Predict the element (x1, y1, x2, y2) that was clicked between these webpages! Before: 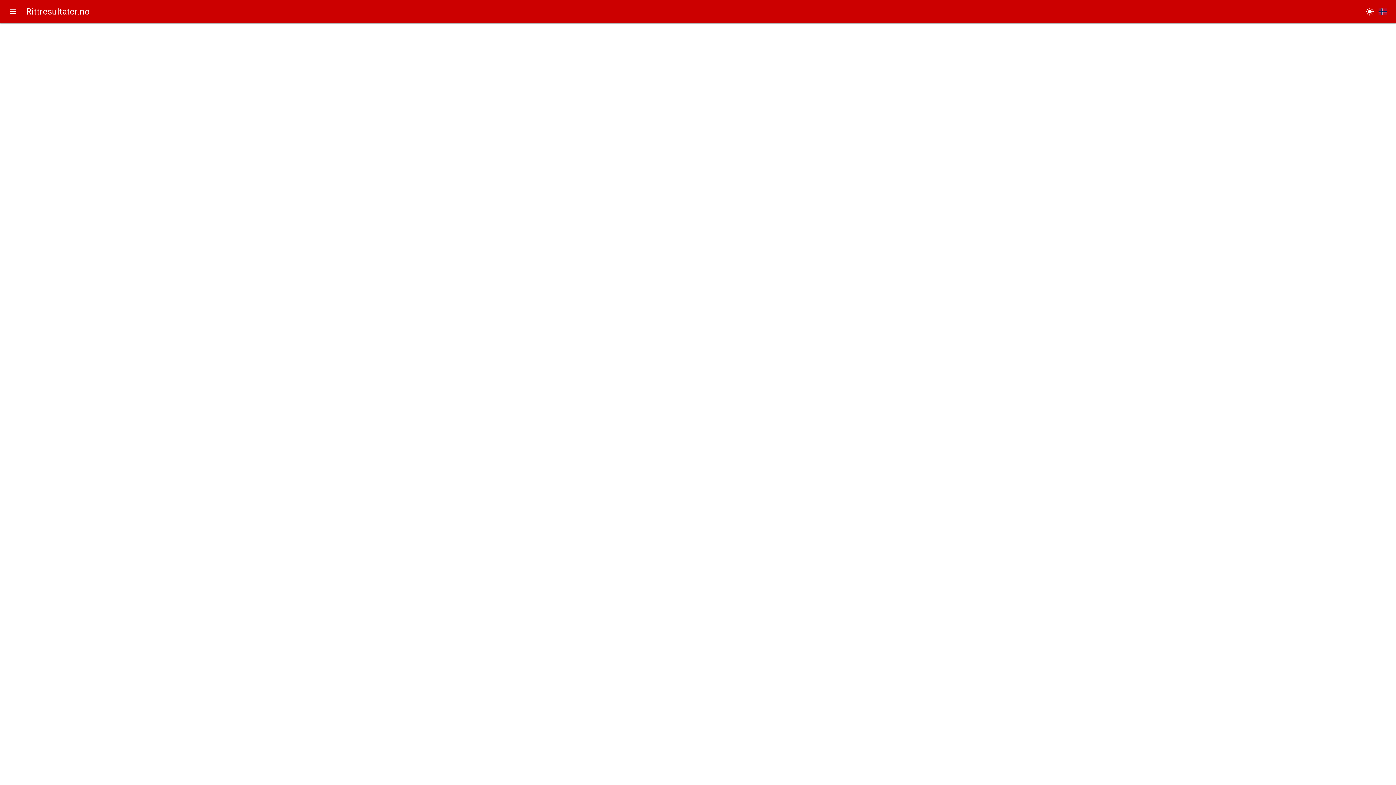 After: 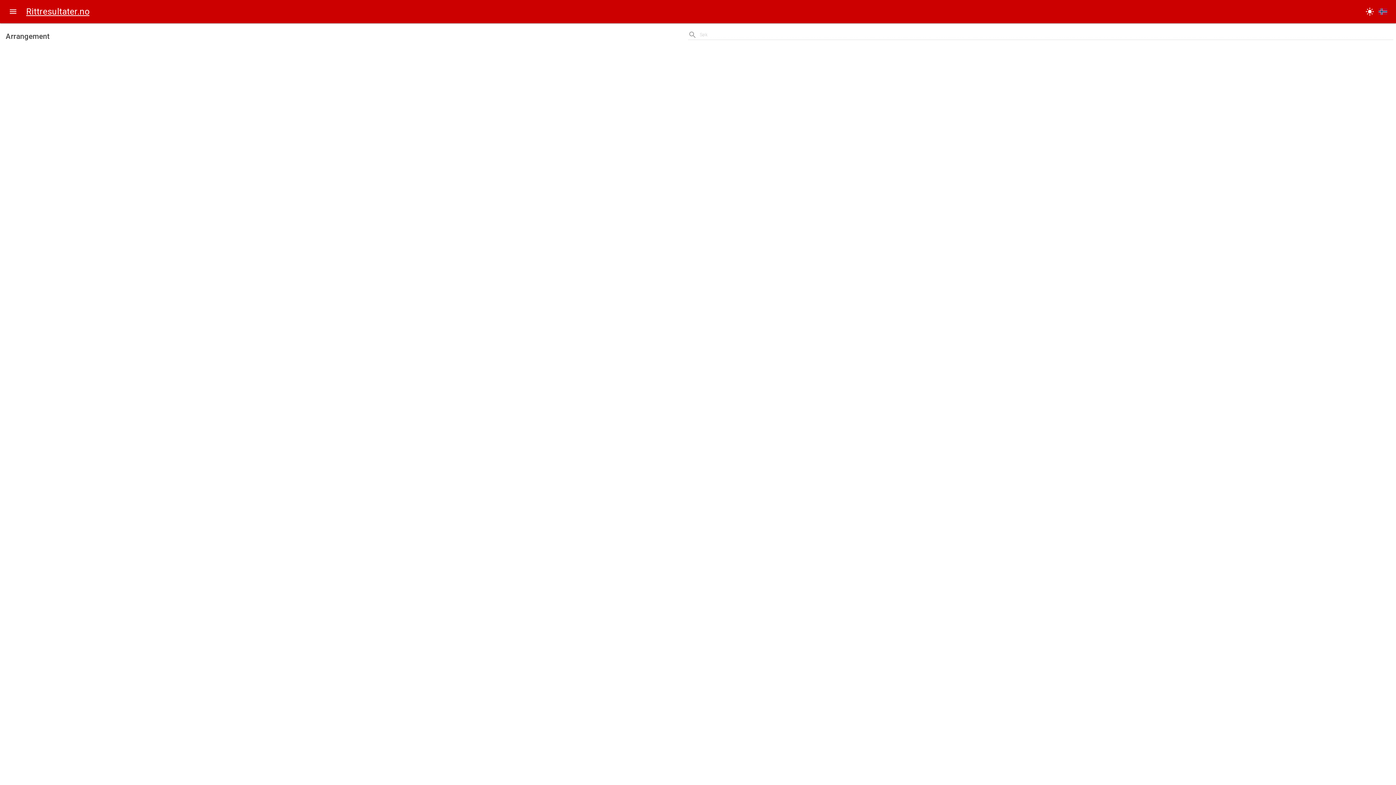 Action: bbox: (21, 5, 89, 17) label: Rittresultater.no